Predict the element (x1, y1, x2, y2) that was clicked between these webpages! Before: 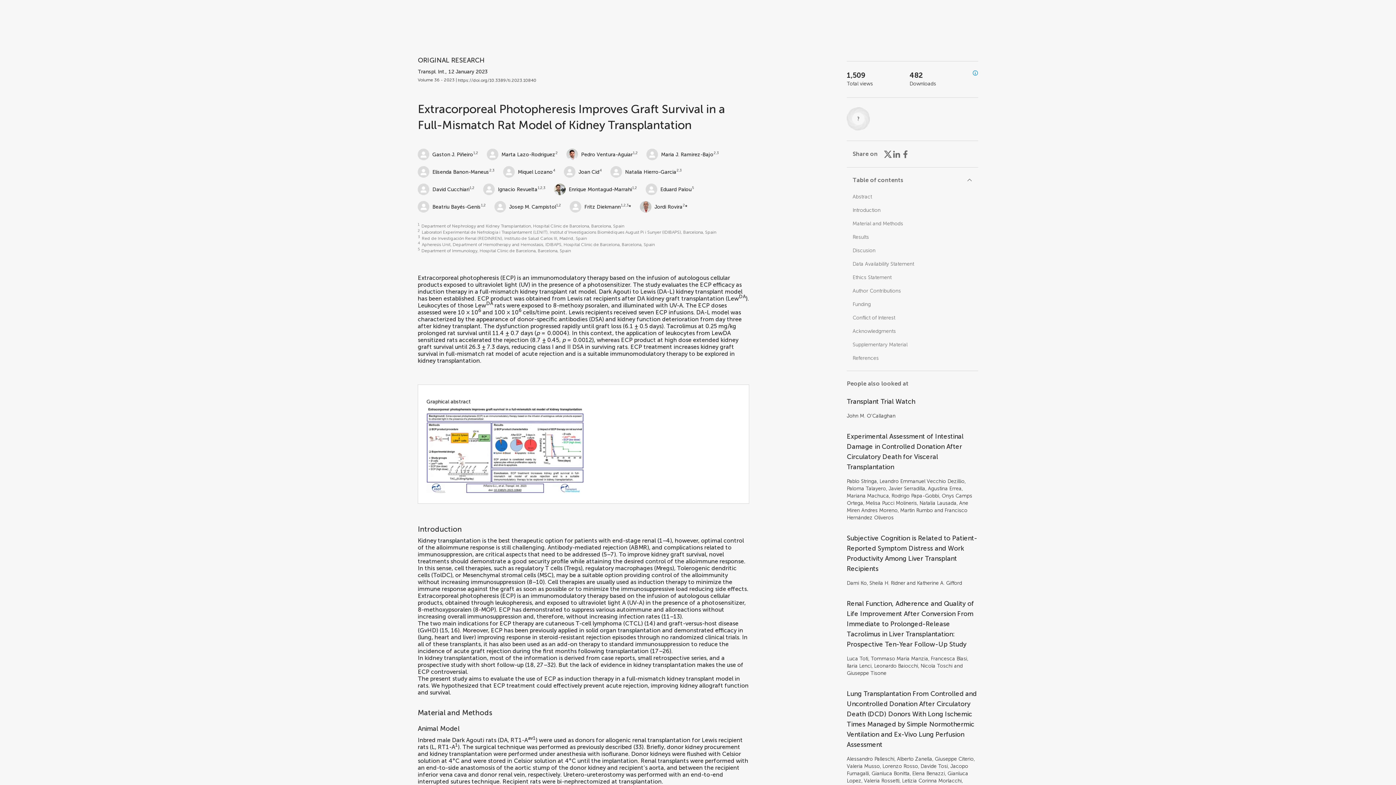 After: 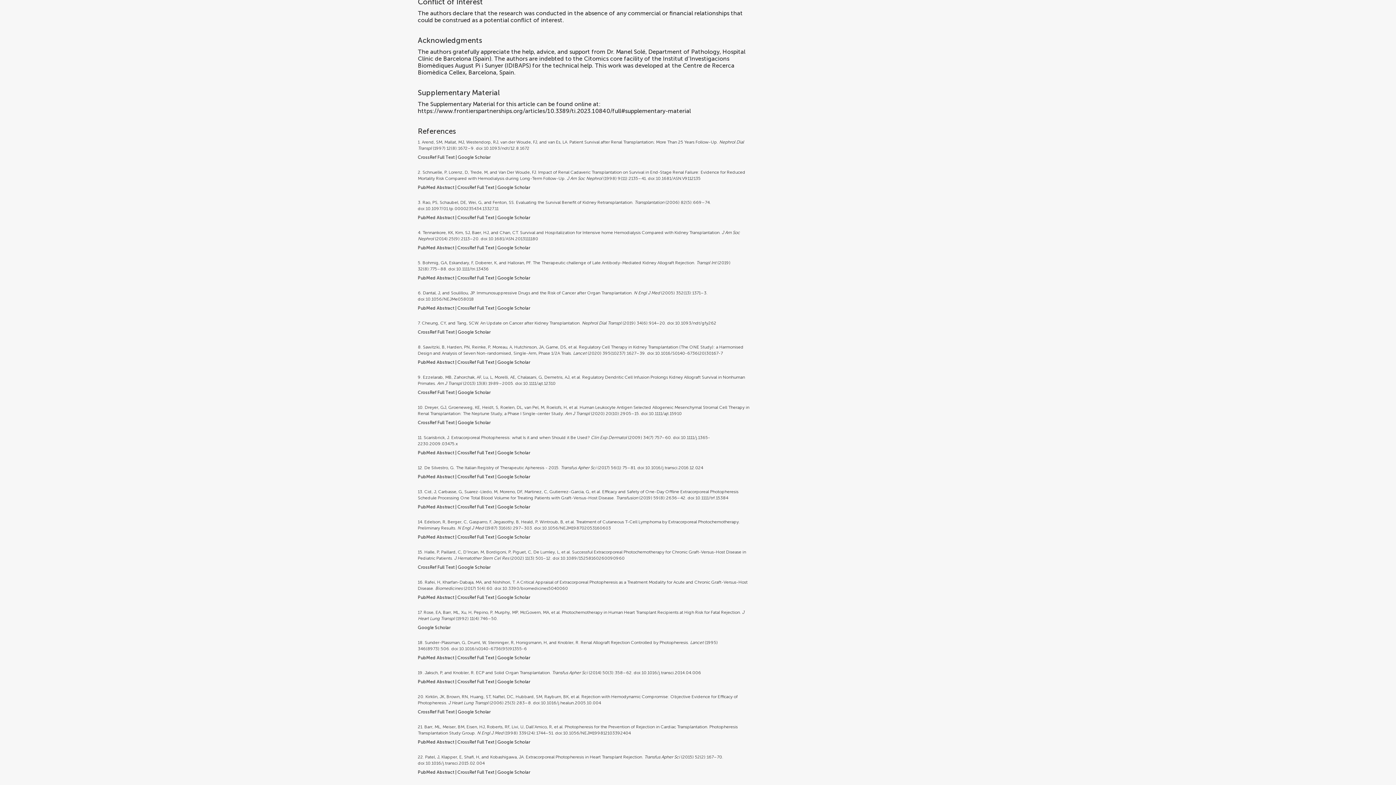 Action: label: Acknowledgments bbox: (852, 328, 896, 334)